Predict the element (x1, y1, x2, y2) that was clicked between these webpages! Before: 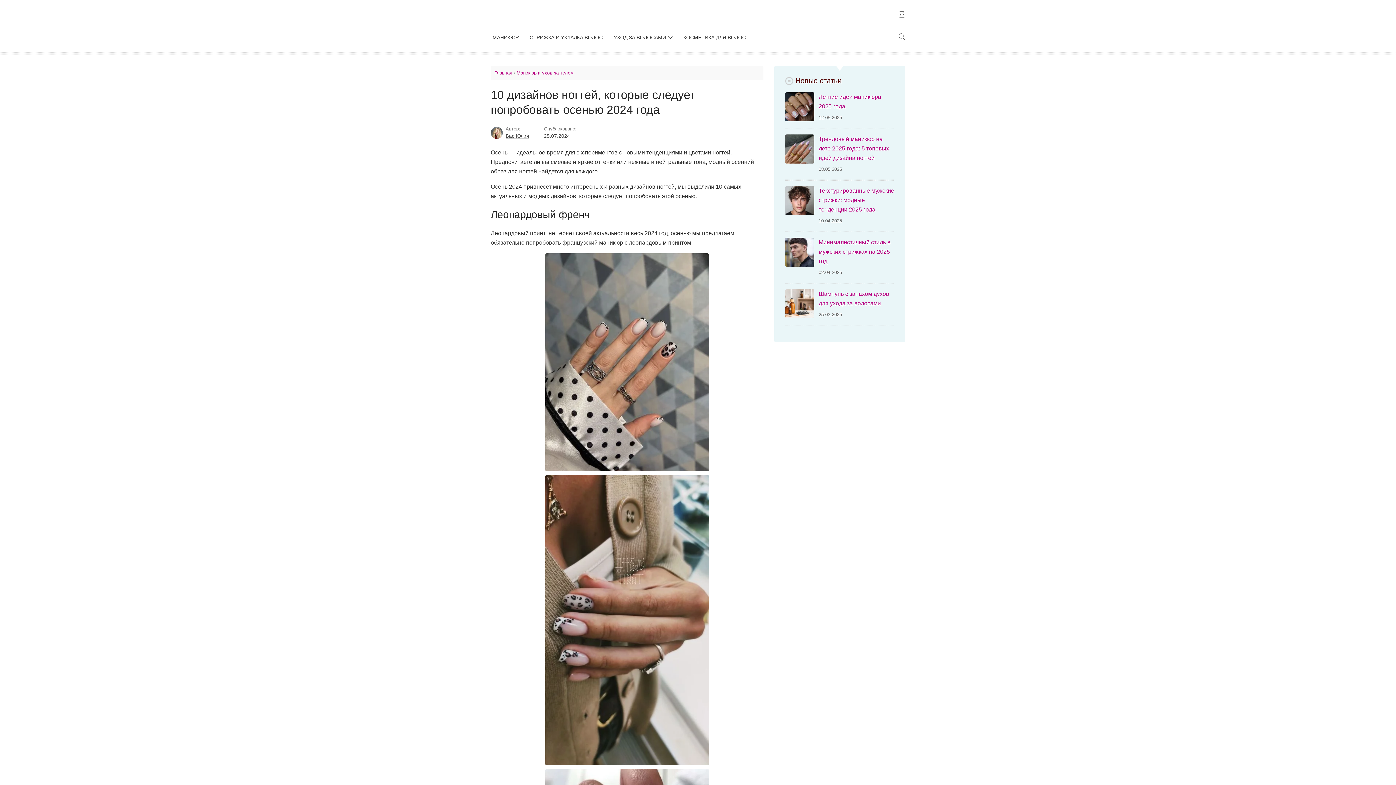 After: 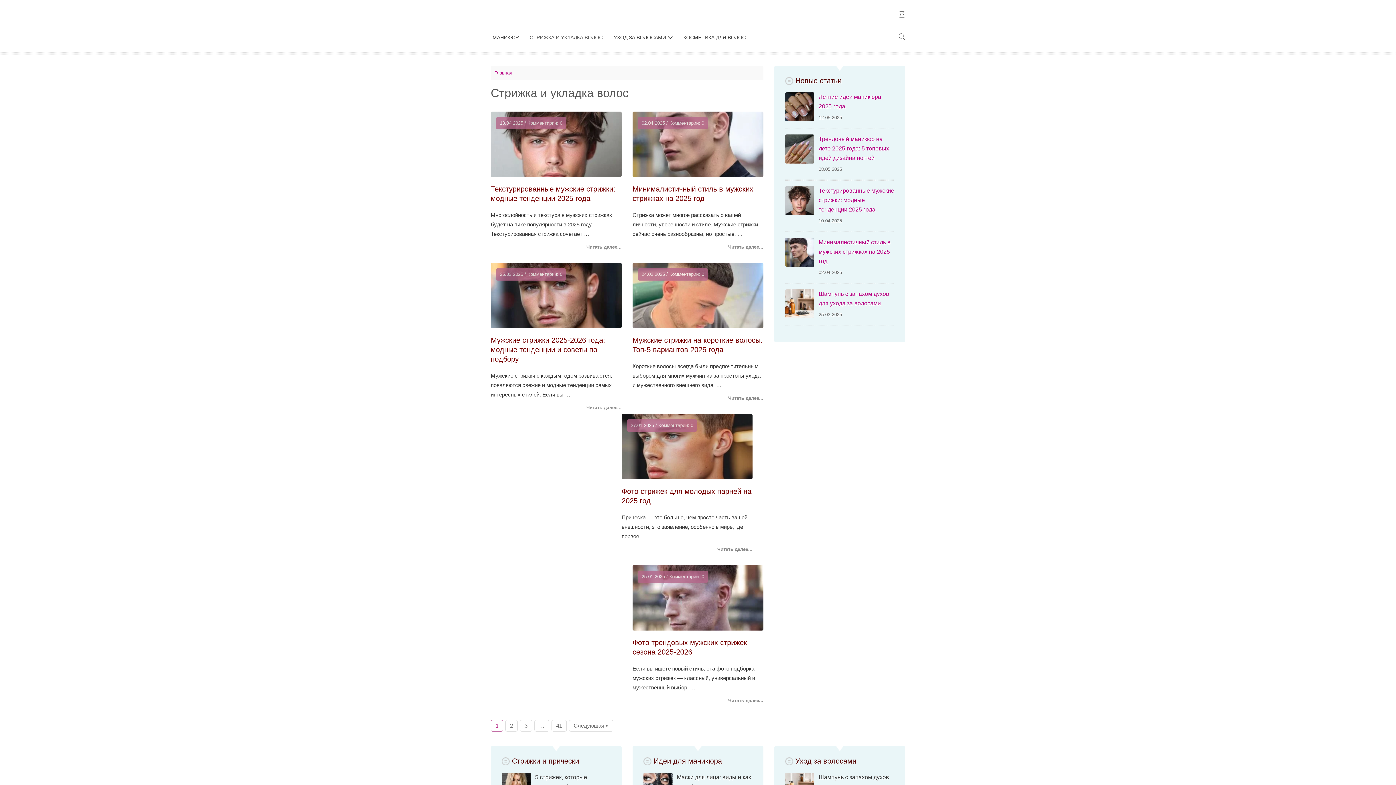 Action: label: СТРИЖКА И УКЛАДКА ВОЛОС bbox: (528, 30, 604, 44)